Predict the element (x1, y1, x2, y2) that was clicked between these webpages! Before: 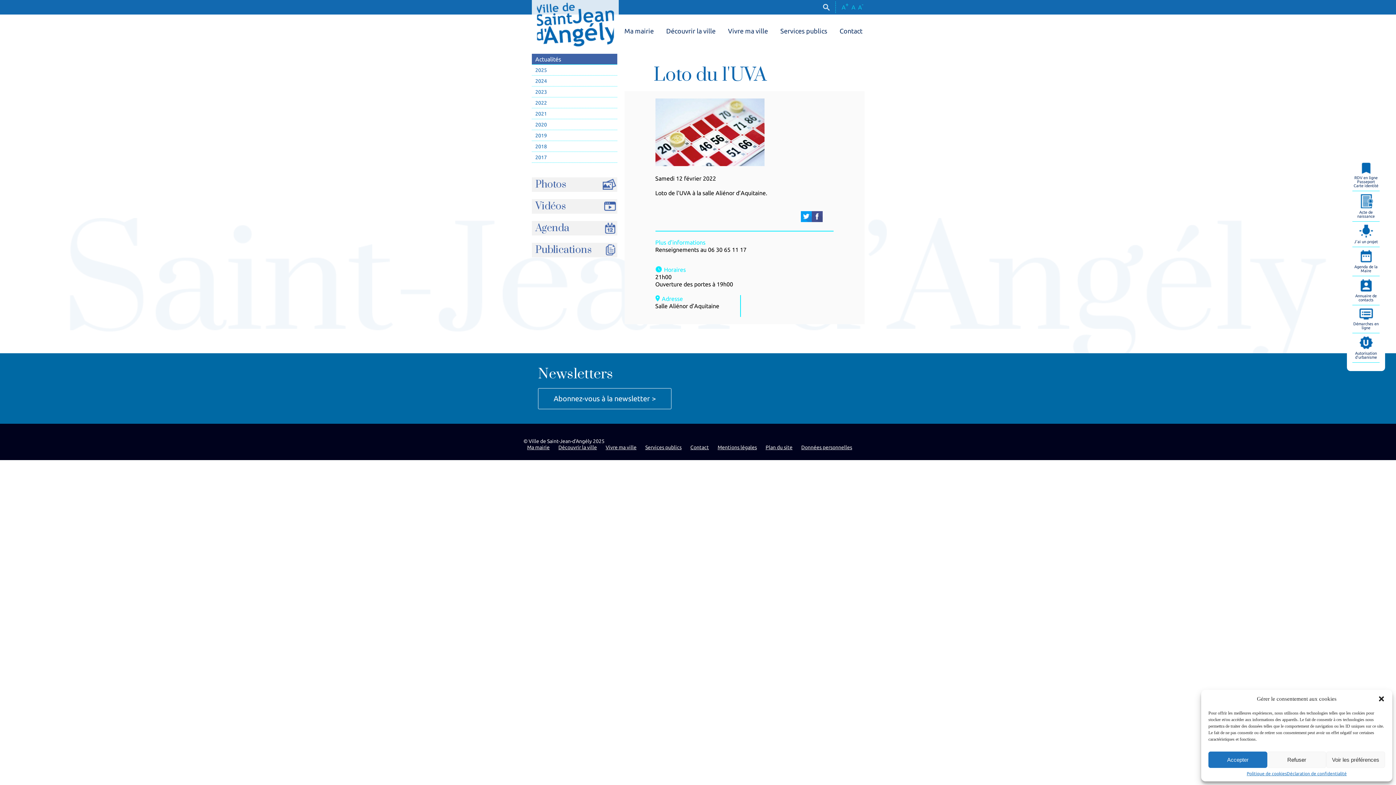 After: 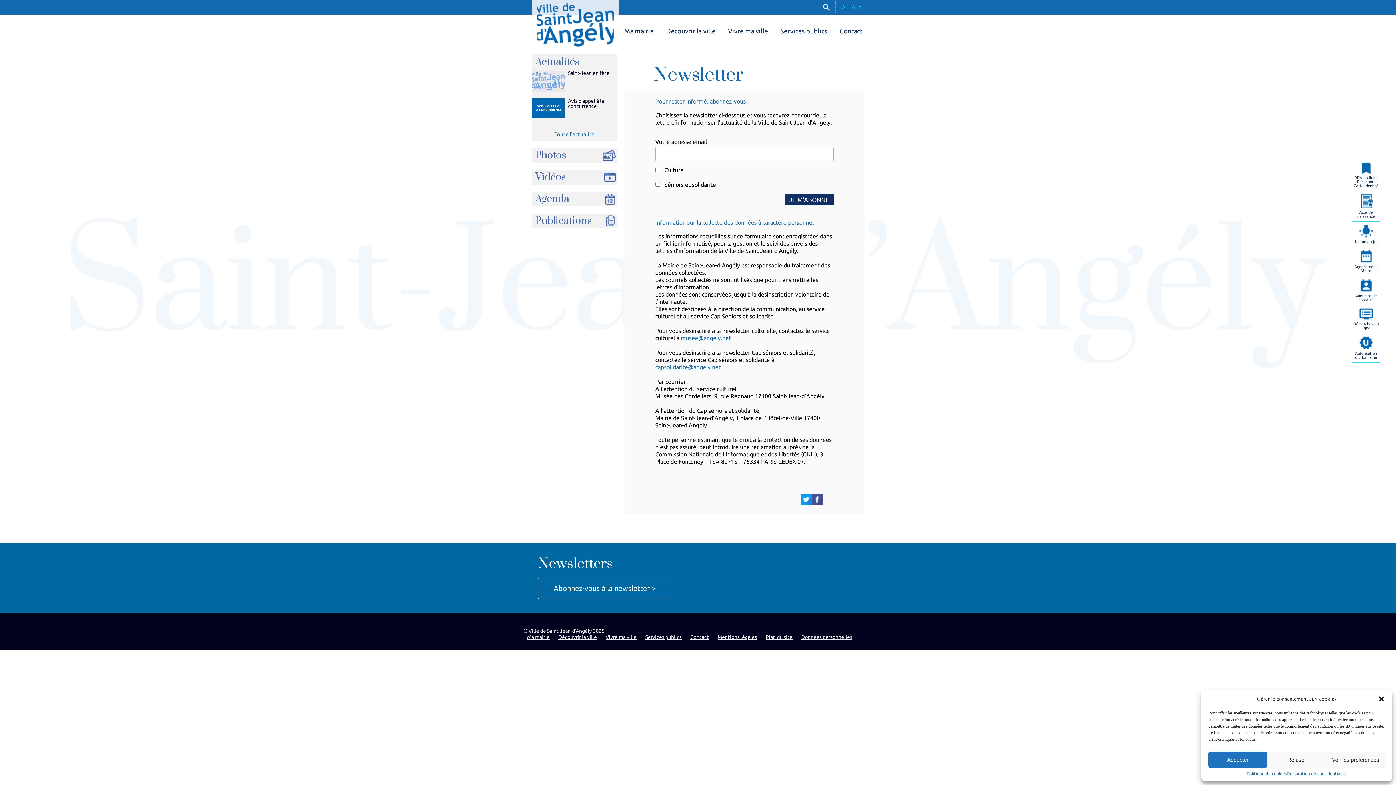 Action: bbox: (538, 388, 671, 409) label: Abonnez-vous à la newsletter >